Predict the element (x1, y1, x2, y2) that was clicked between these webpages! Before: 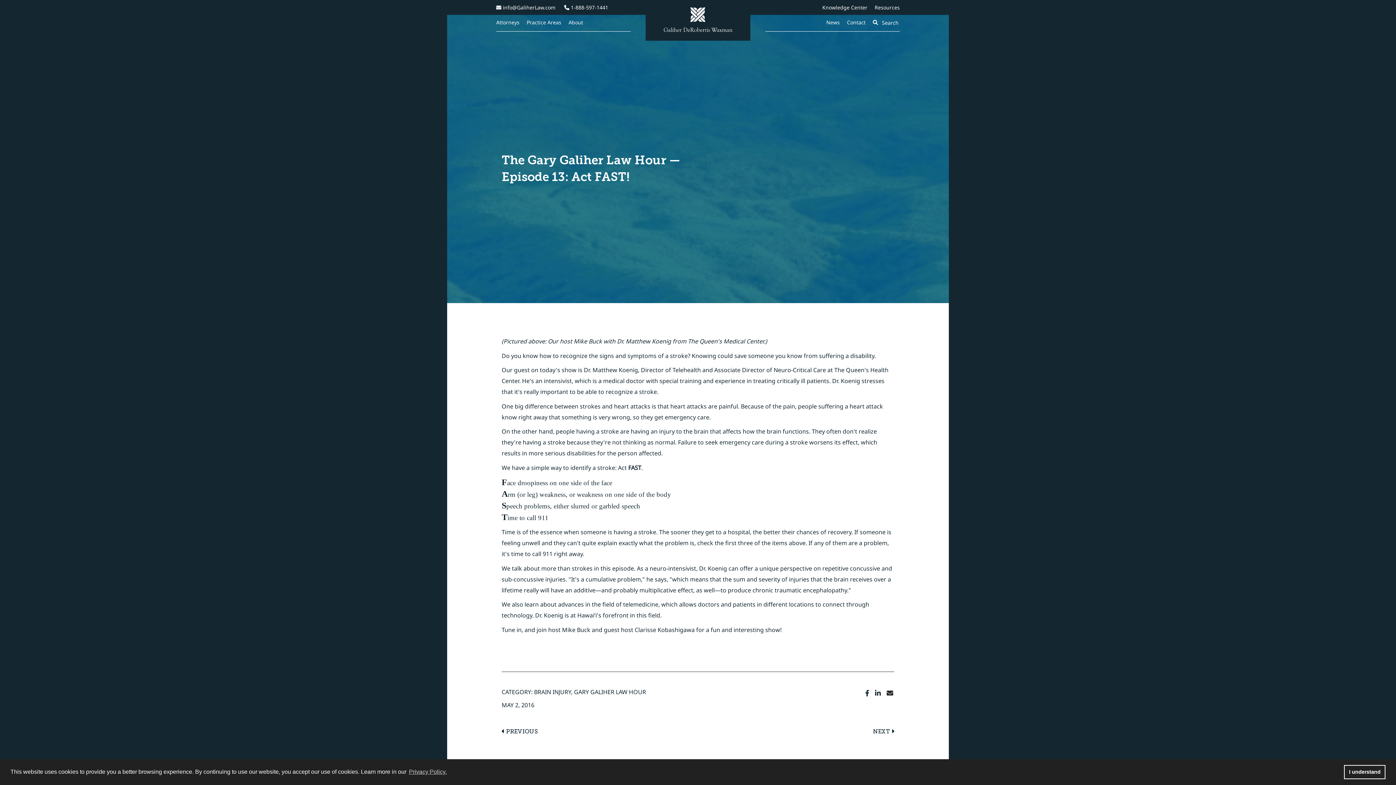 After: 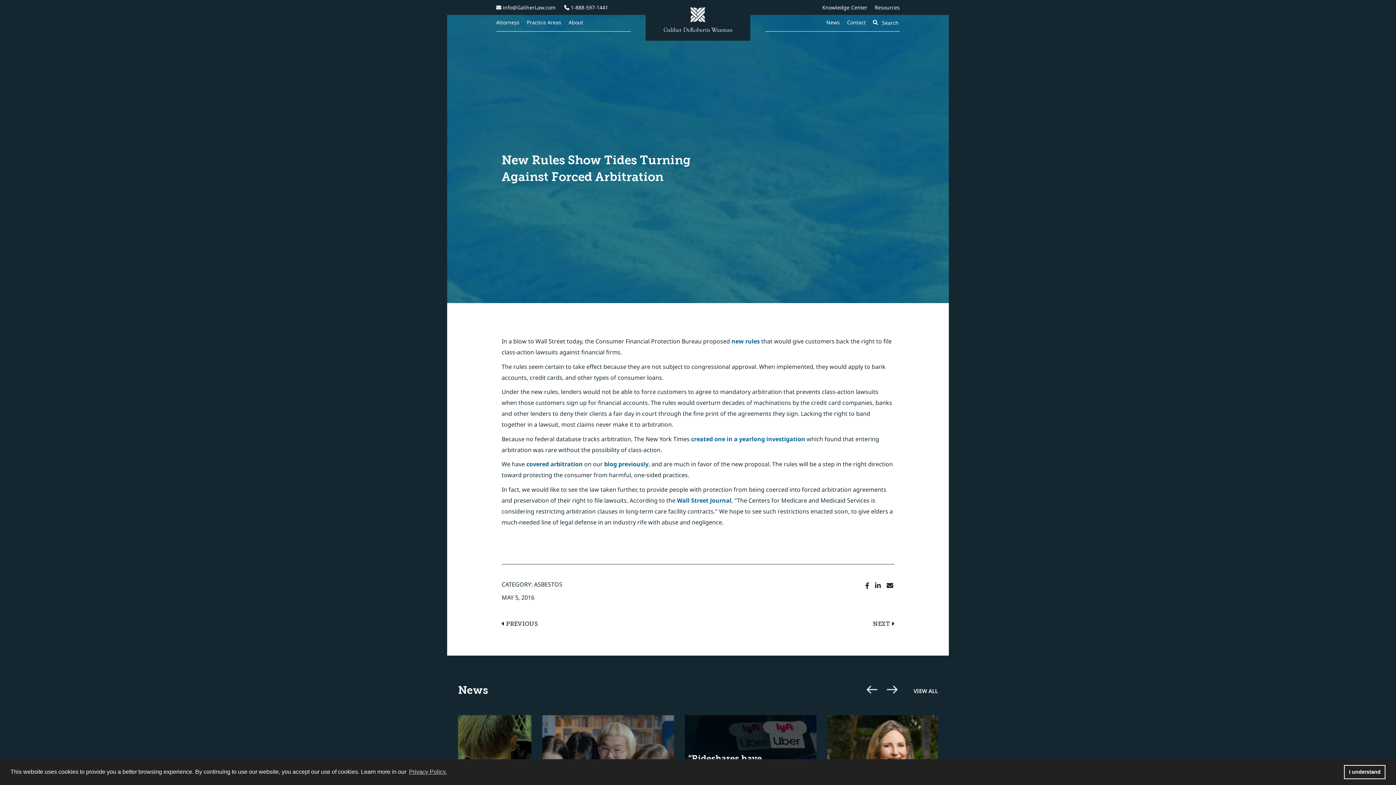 Action: label: NEXT  bbox: (873, 728, 894, 735)